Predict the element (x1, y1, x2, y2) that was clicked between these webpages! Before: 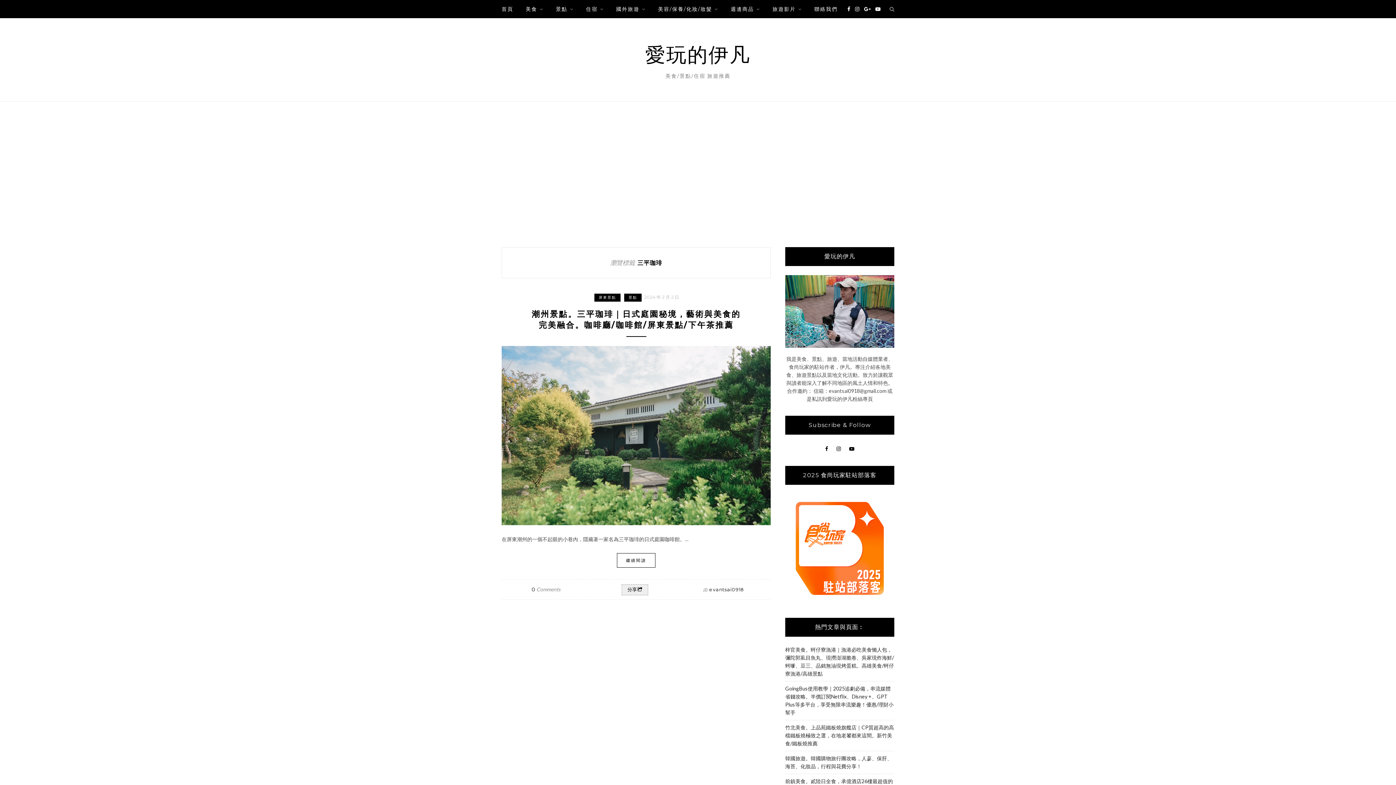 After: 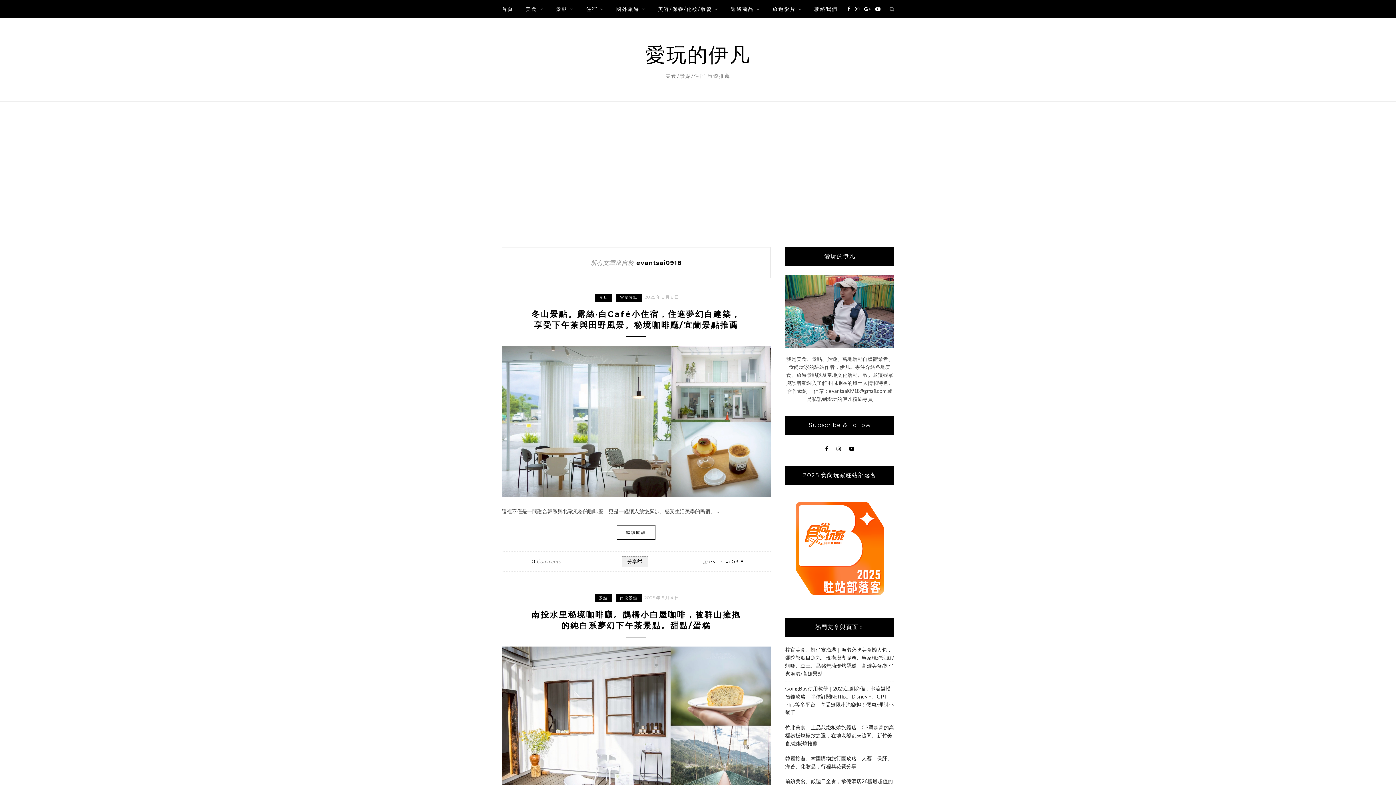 Action: label: evantsai0918 bbox: (709, 587, 744, 592)